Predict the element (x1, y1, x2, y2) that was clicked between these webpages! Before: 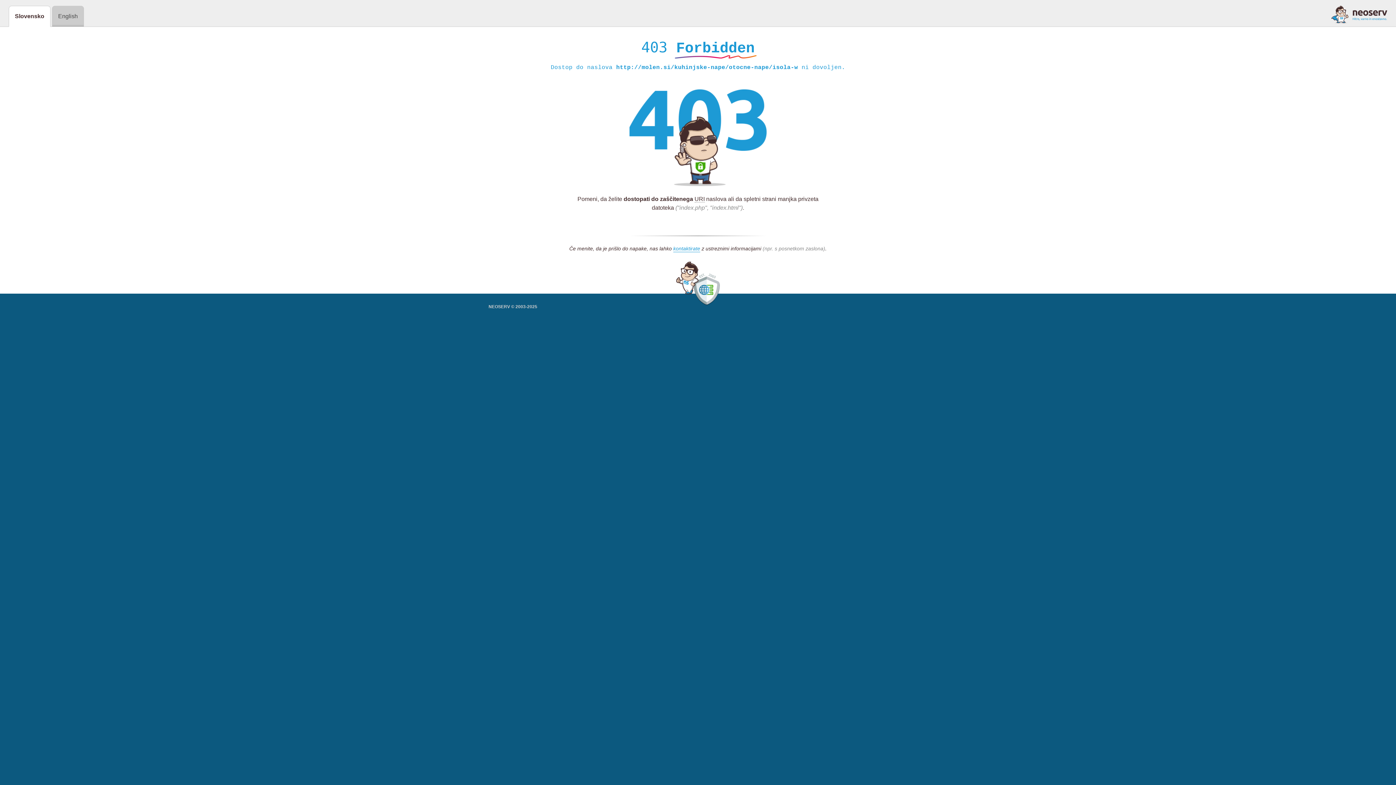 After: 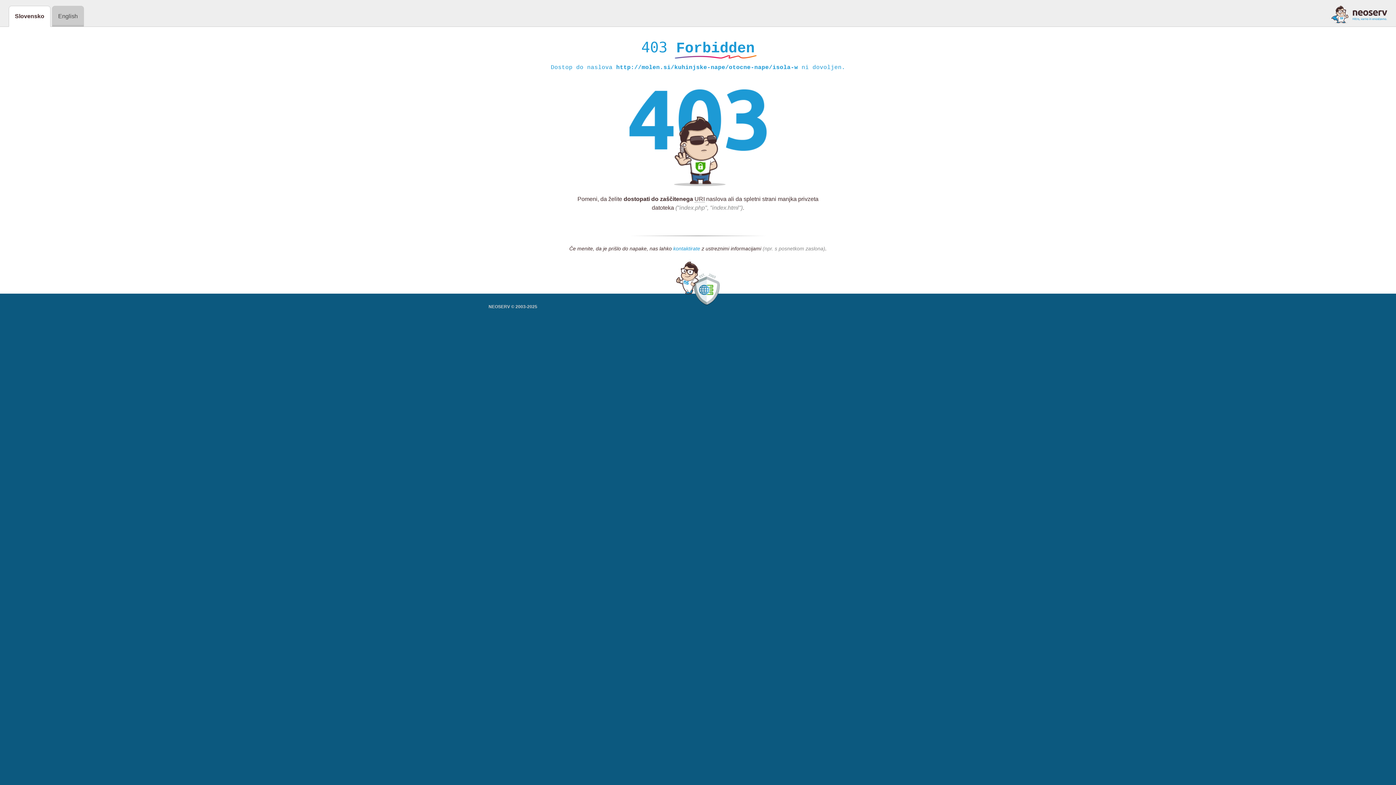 Action: bbox: (673, 245, 700, 252) label: kontaktirate